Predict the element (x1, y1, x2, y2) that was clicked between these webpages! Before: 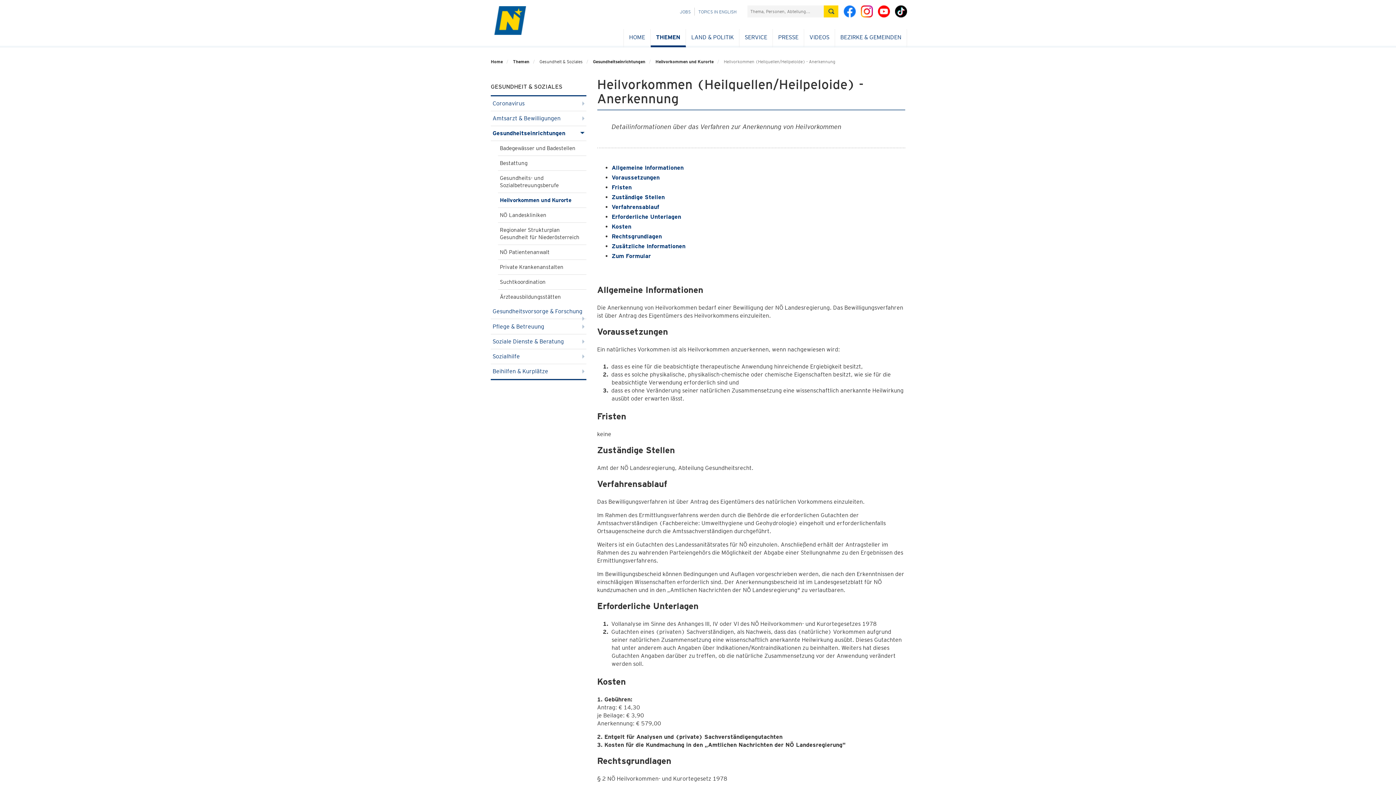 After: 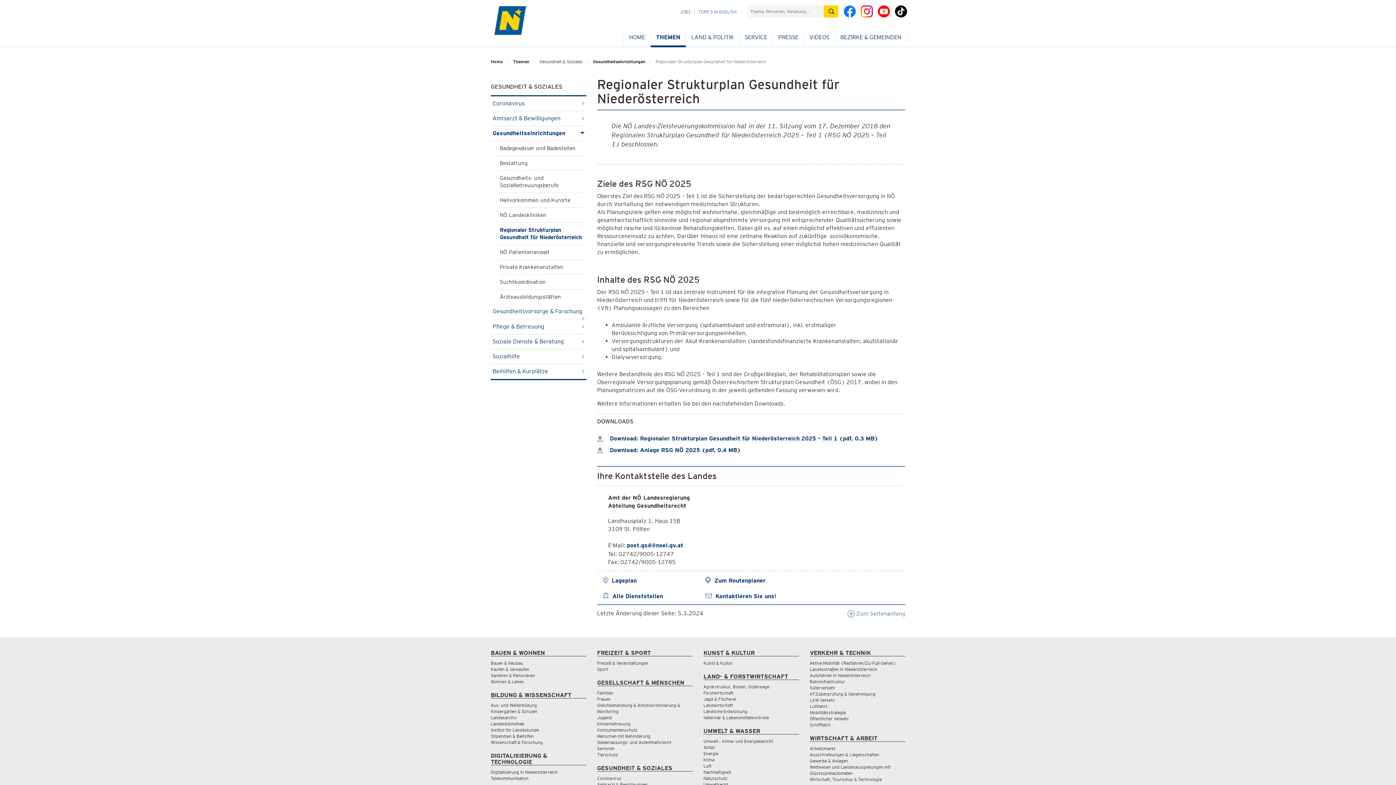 Action: bbox: (498, 222, 586, 245) label: Regionaler Strukturplan Gesundheit für Niederösterreich